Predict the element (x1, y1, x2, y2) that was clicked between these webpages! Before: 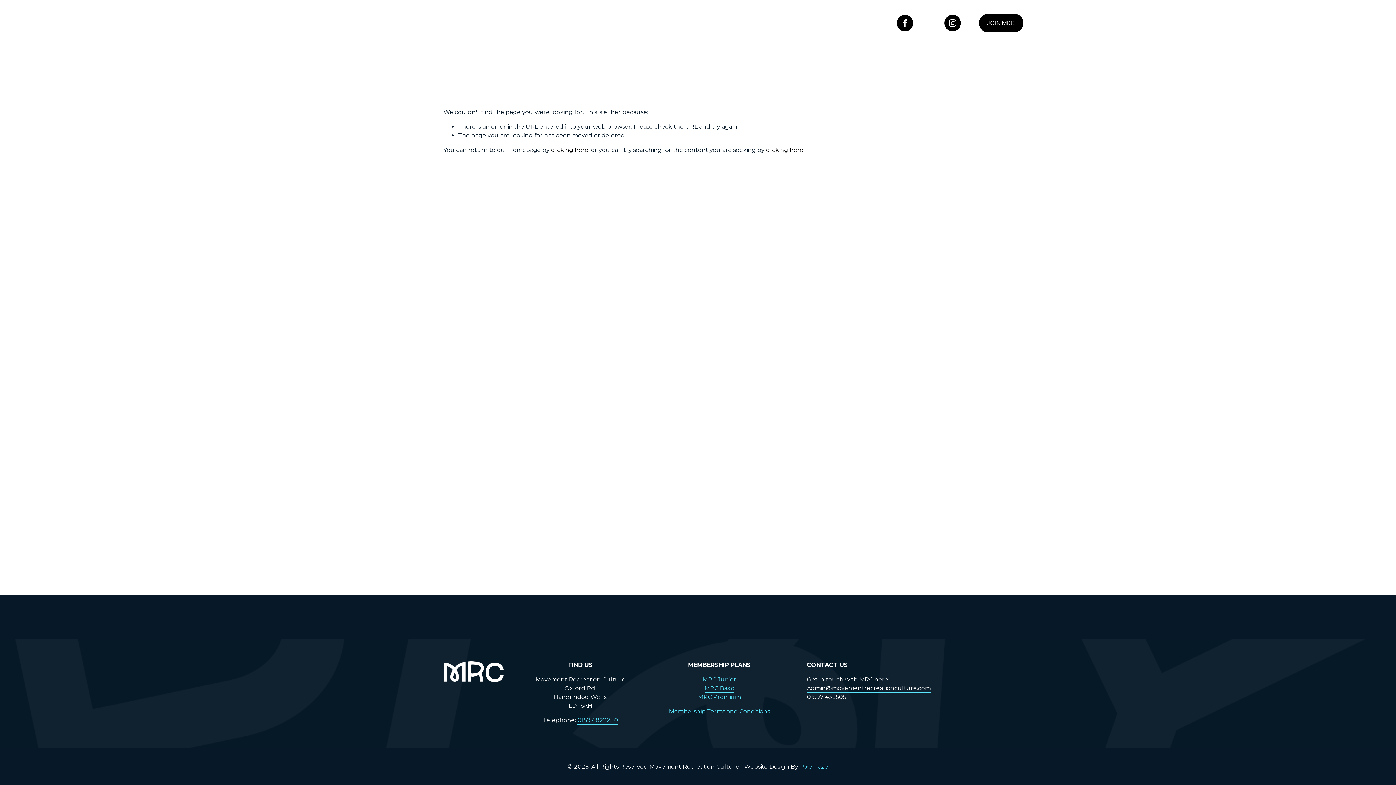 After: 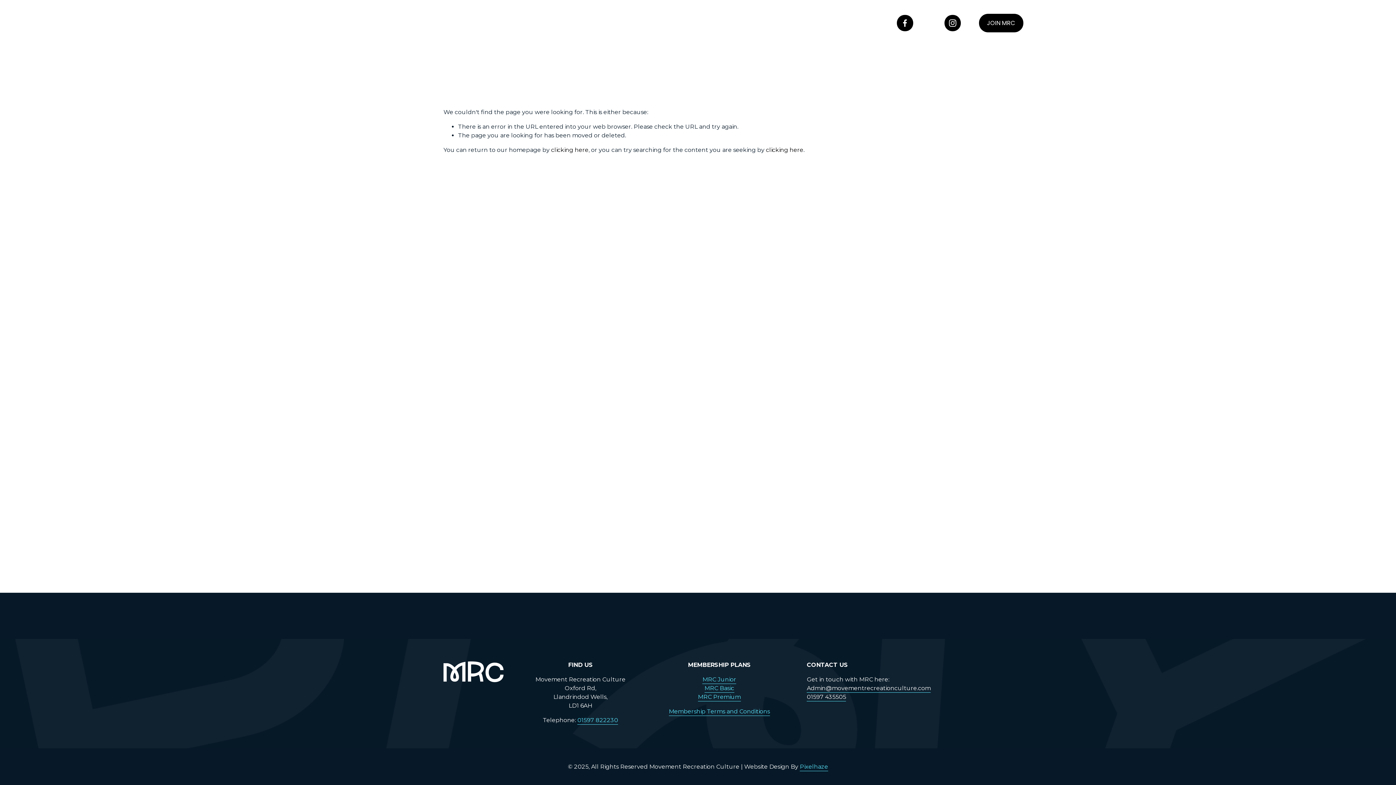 Action: bbox: (979, 13, 1023, 32) label: JOIN MRC